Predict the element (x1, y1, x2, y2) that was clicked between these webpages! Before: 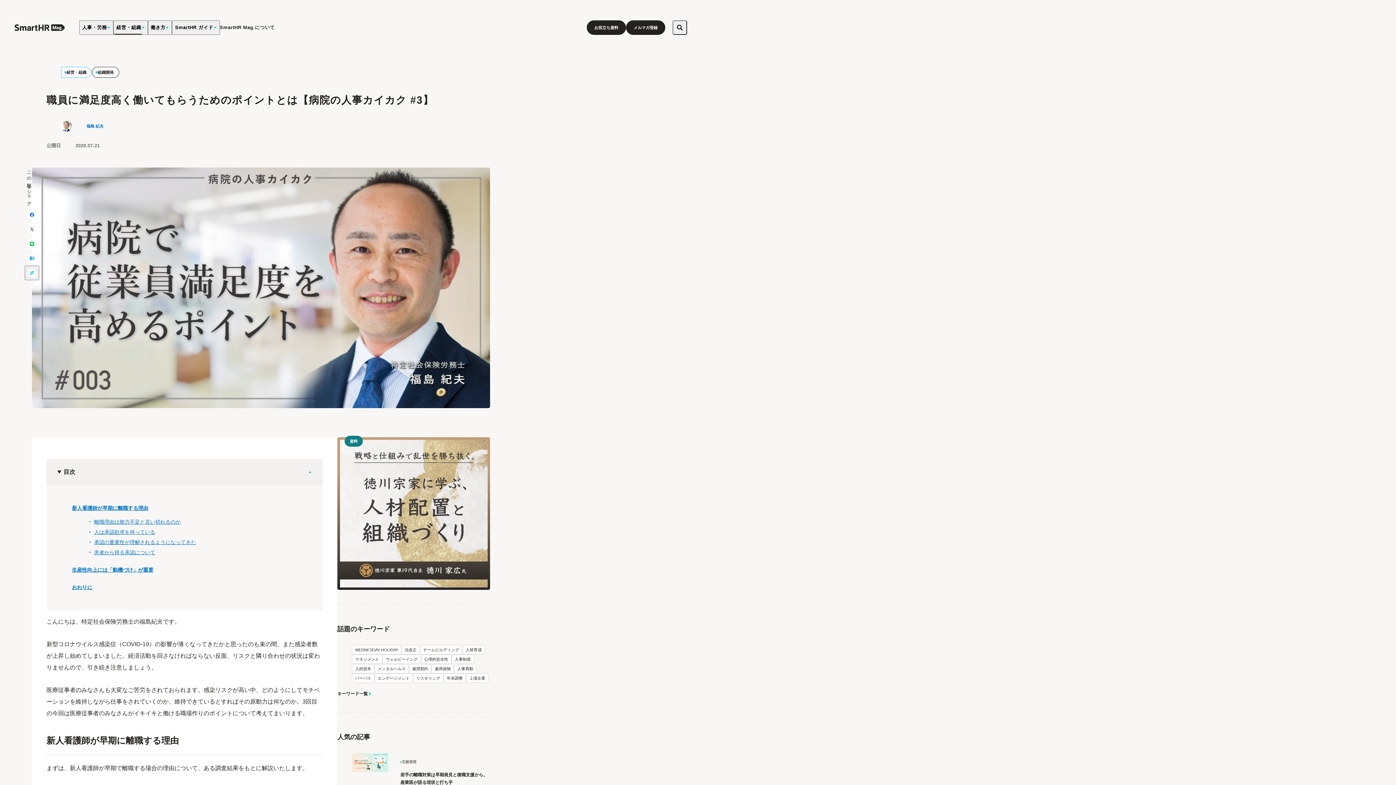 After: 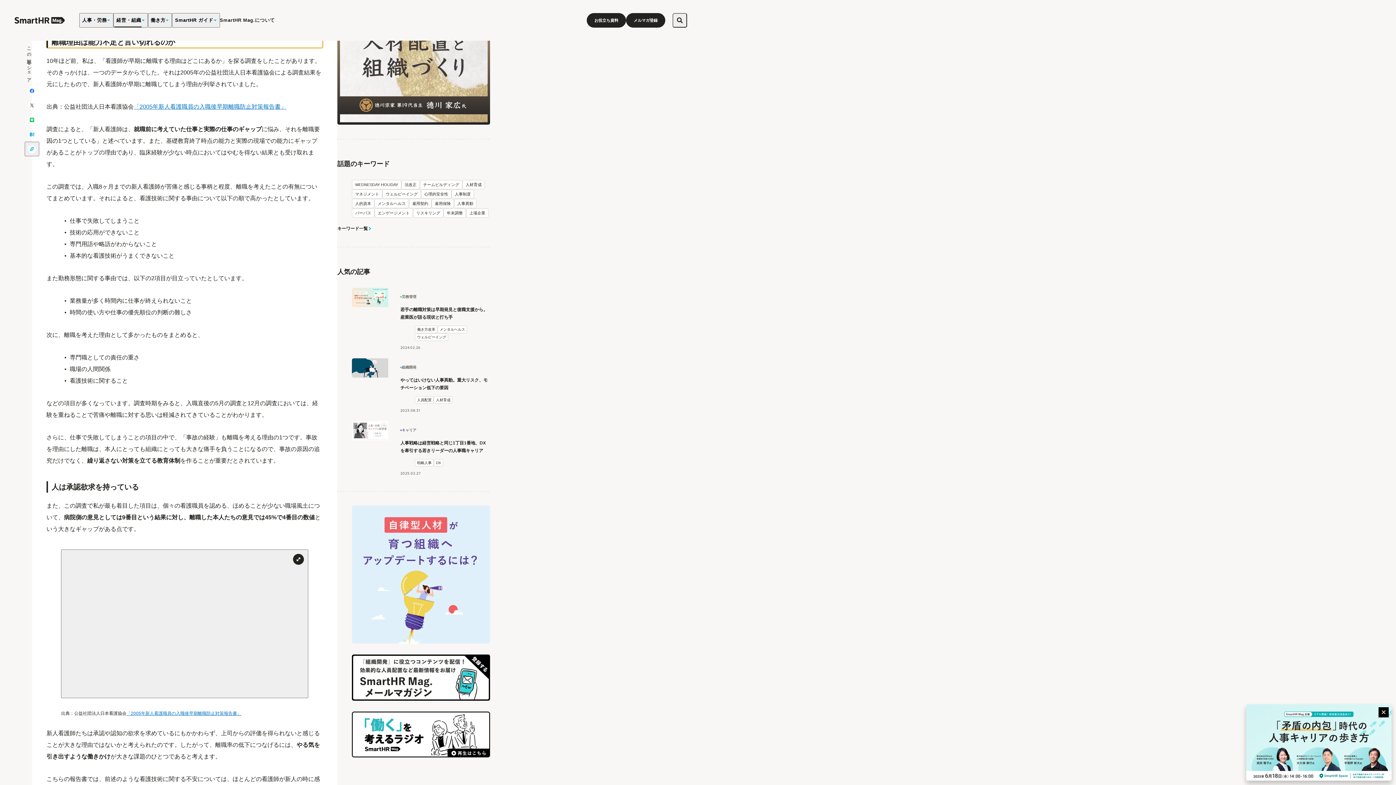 Action: label: 離職理由は能力不足と言い切れるのか bbox: (94, 519, 180, 525)